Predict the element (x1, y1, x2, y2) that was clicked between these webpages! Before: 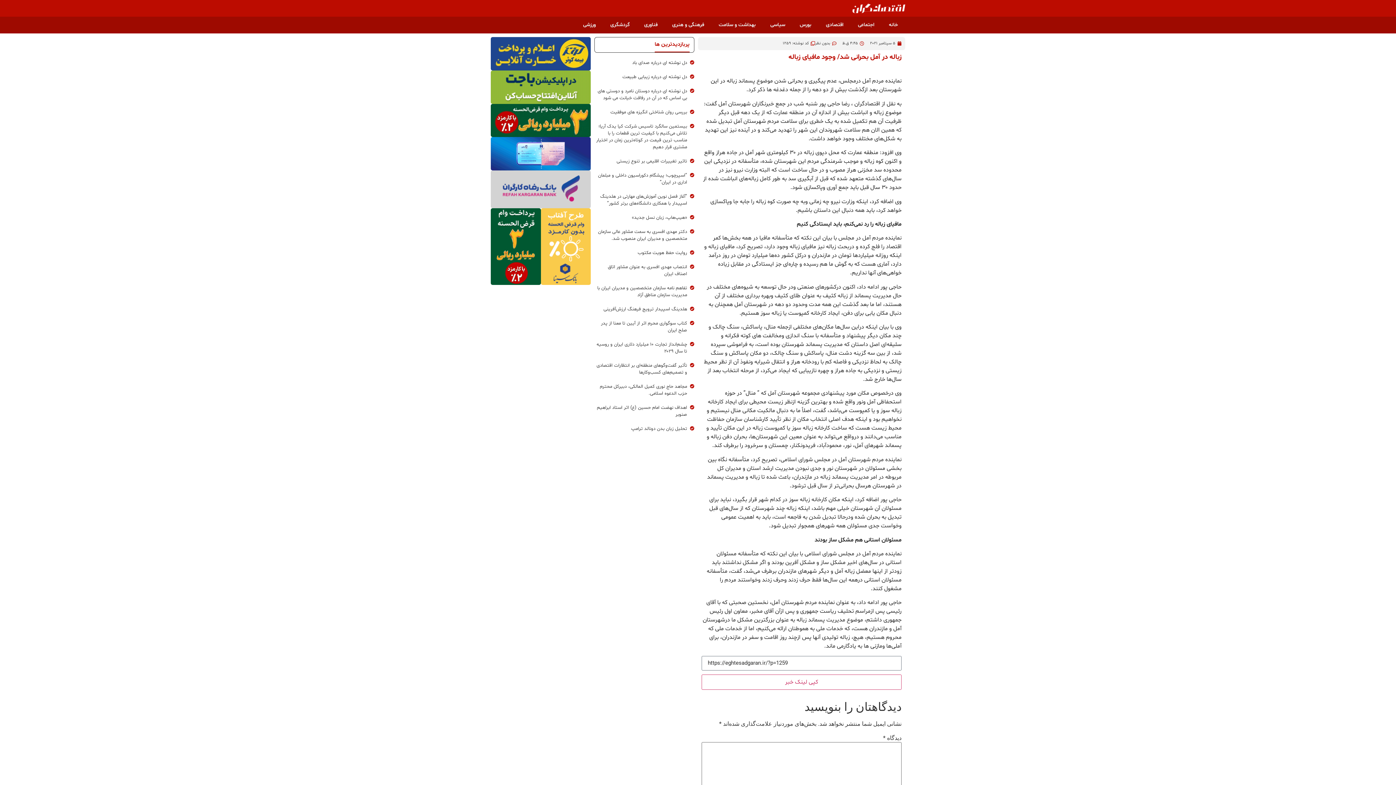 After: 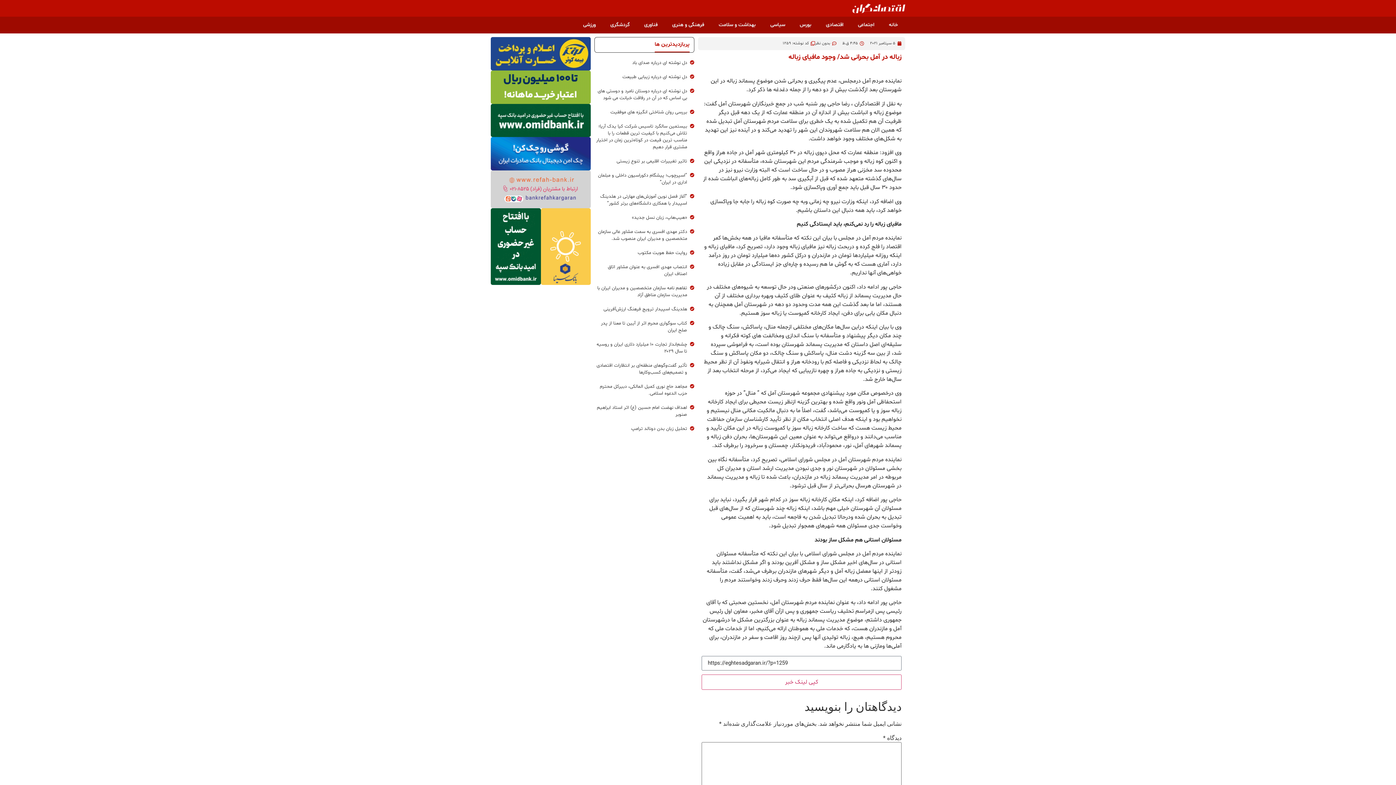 Action: bbox: (490, 170, 590, 208)